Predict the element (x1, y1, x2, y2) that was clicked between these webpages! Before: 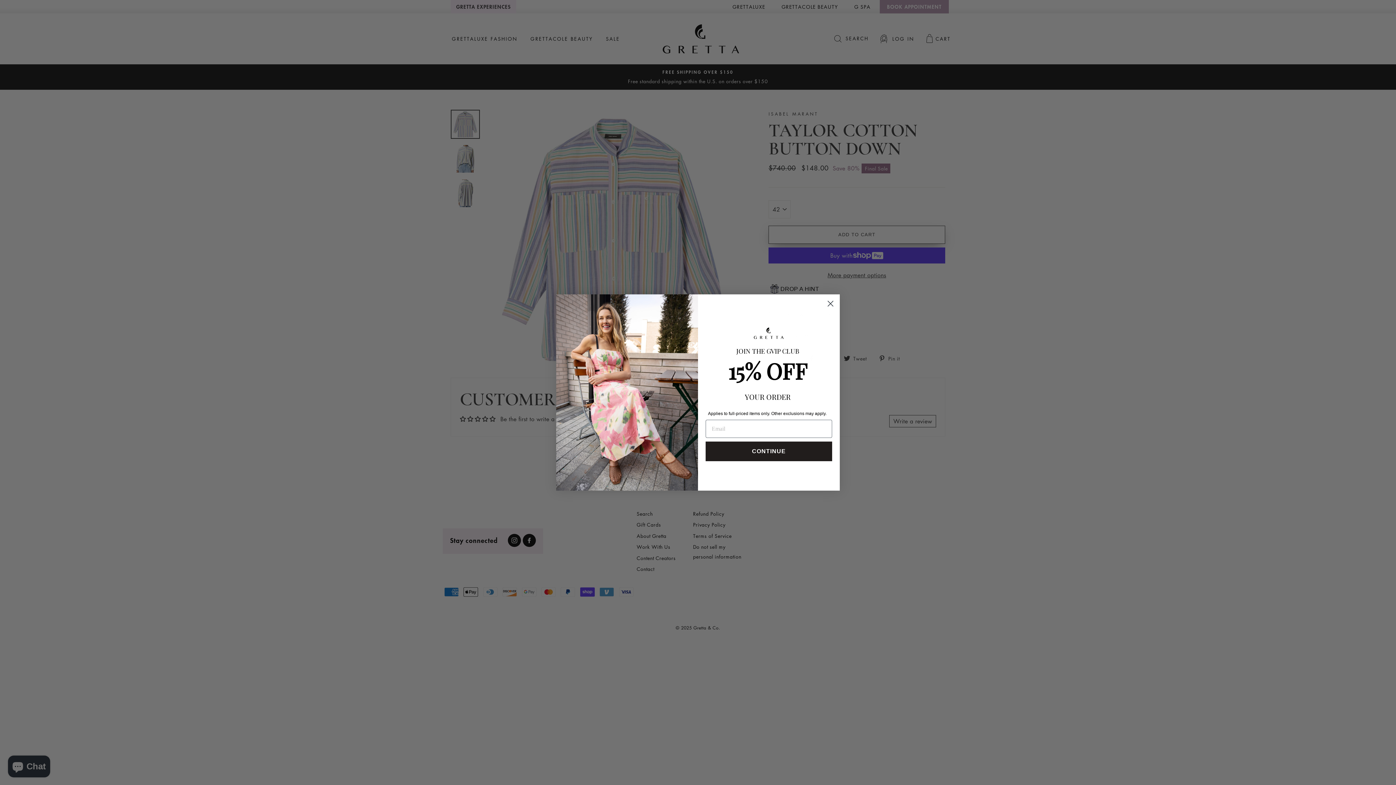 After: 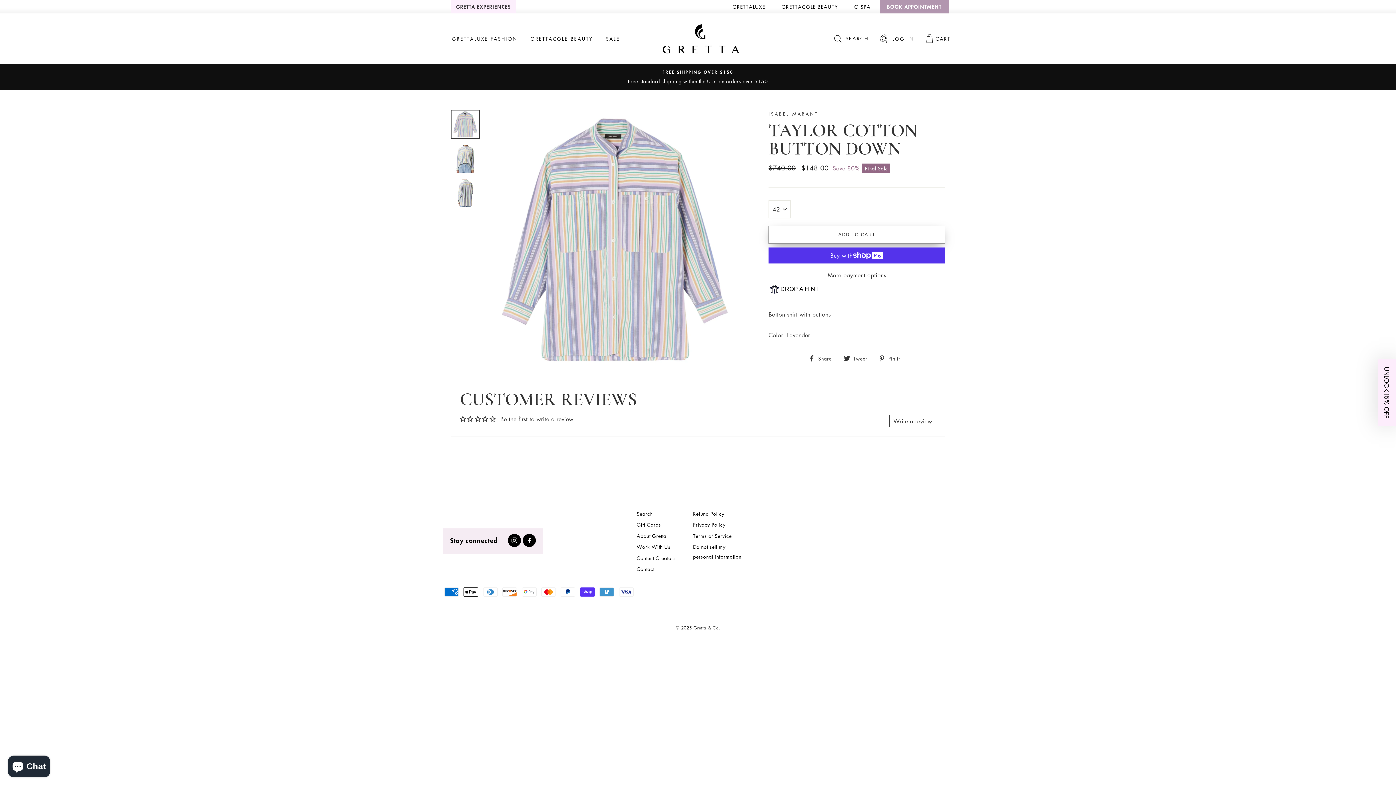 Action: label: Close dialog bbox: (824, 297, 837, 310)